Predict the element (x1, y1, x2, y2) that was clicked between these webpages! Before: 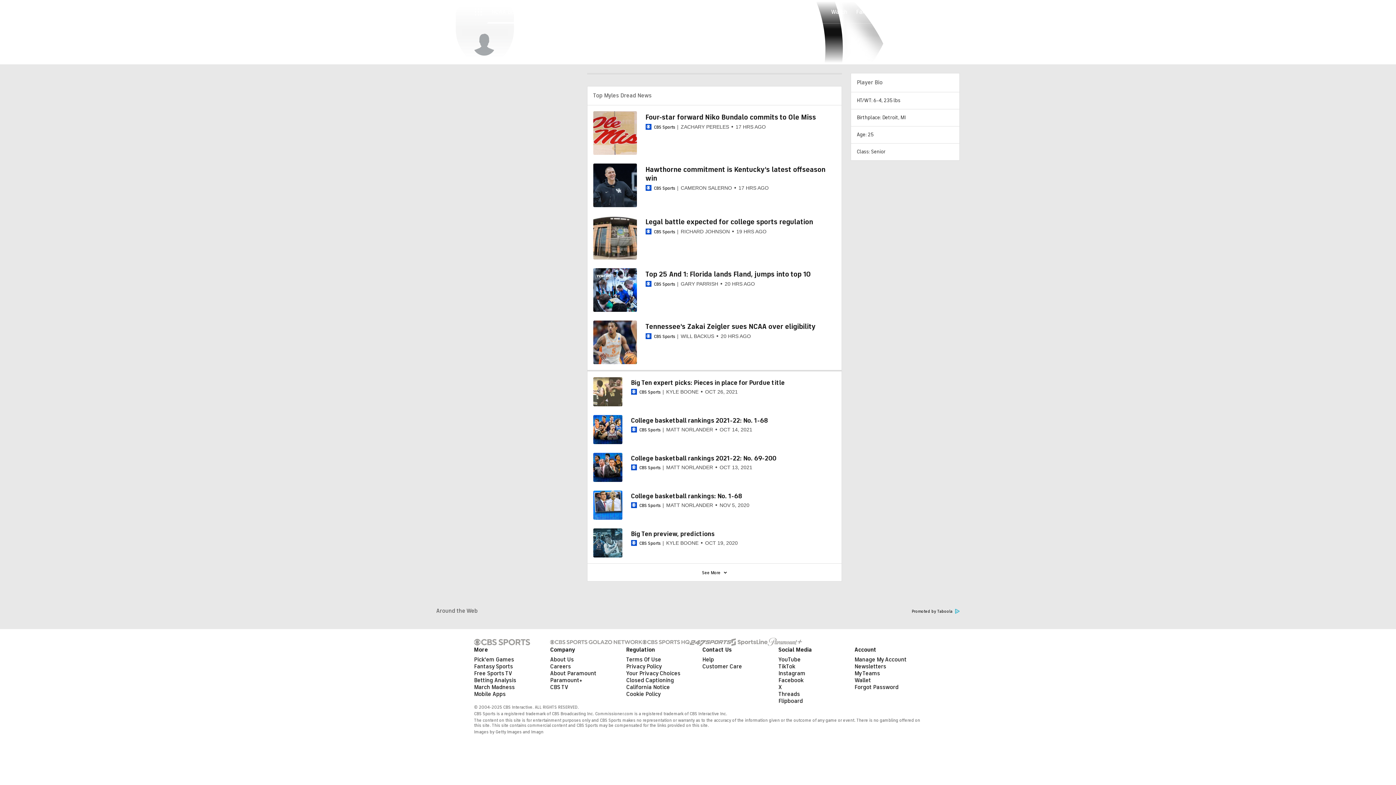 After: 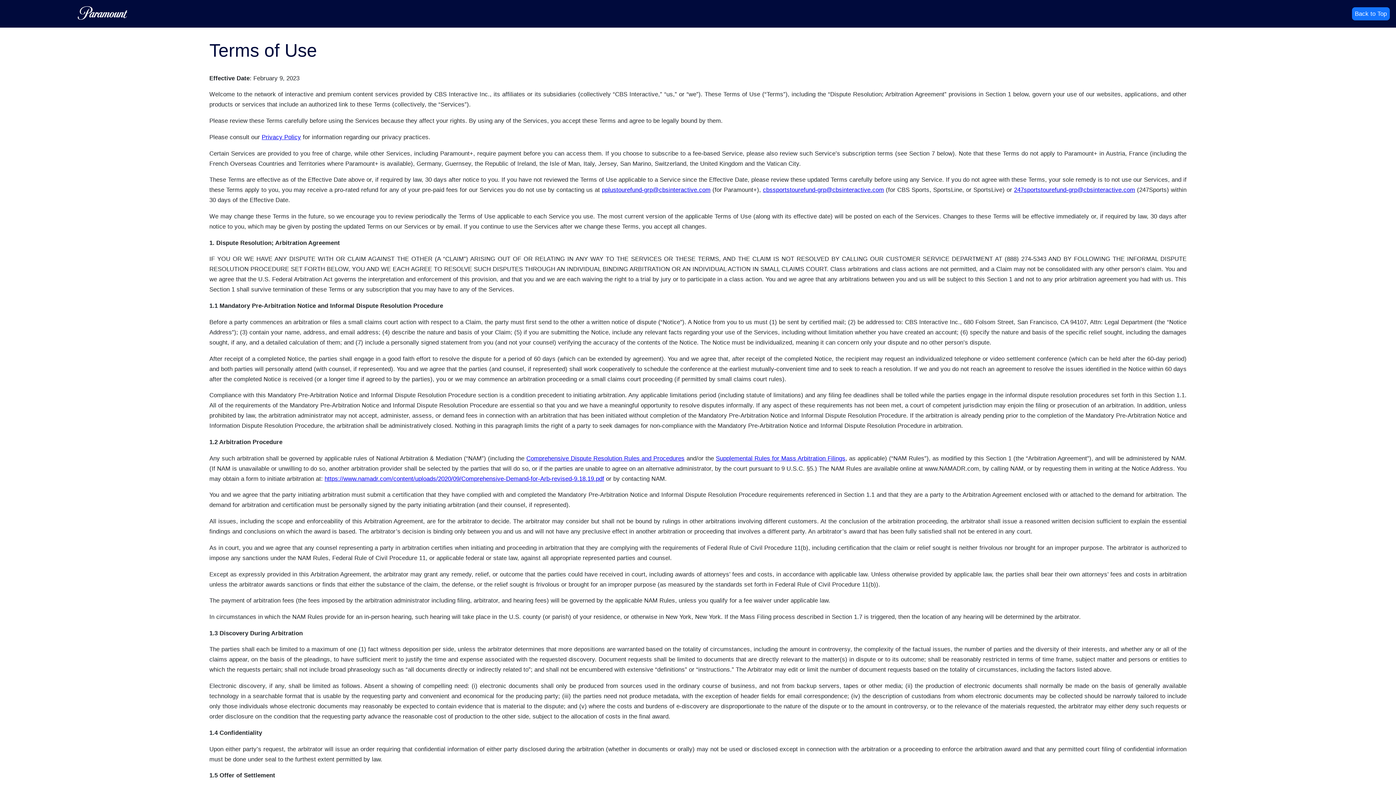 Action: bbox: (626, 656, 661, 663) label: Terms Of Use